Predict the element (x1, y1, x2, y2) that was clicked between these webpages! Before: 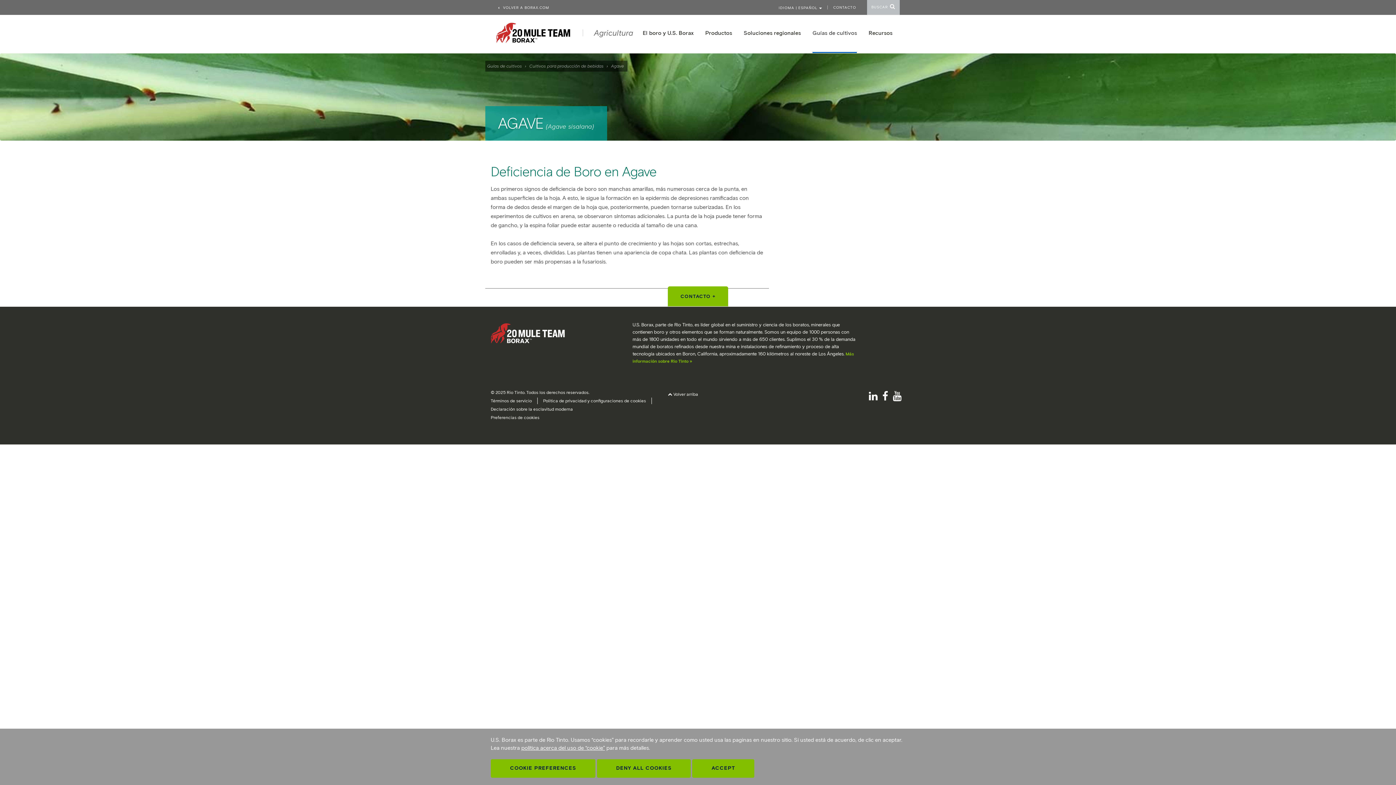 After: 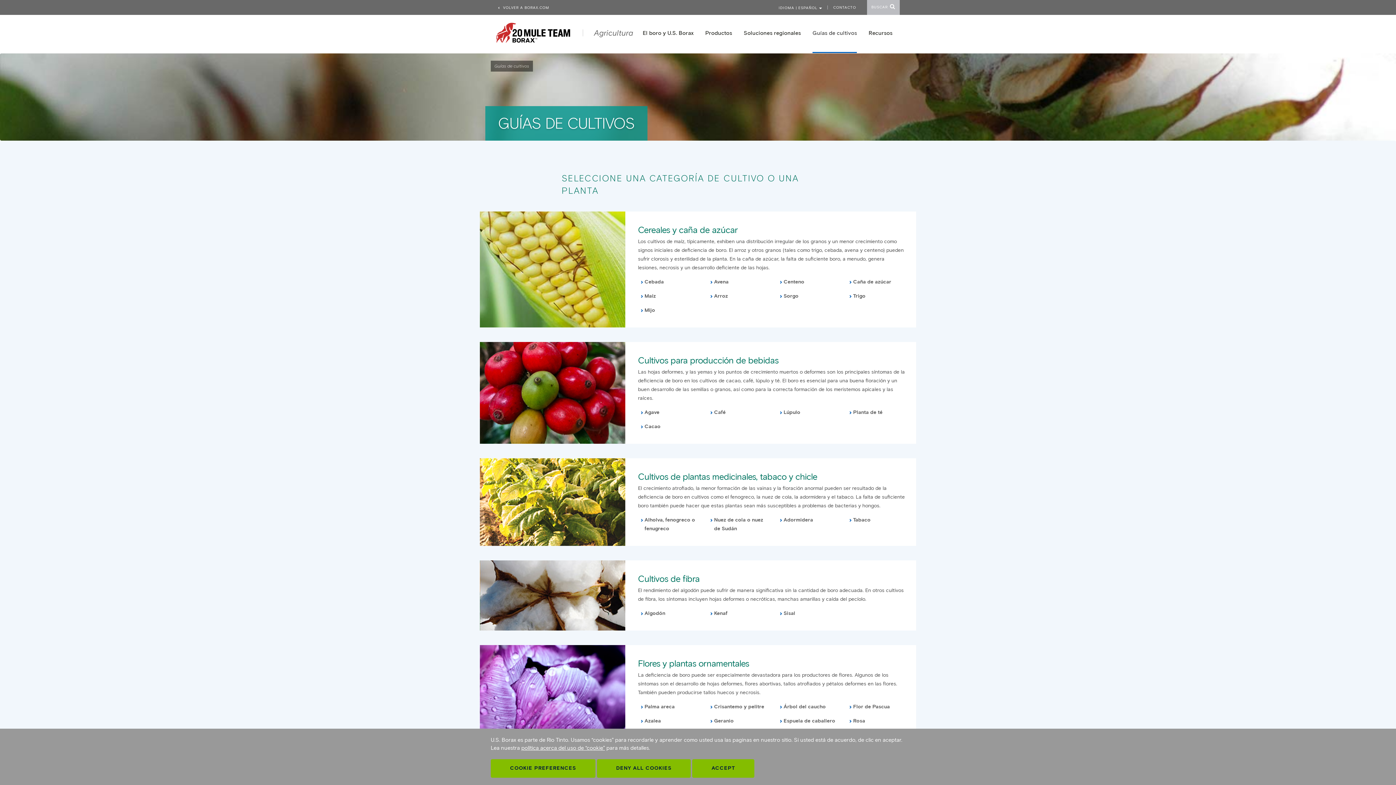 Action: label: Guías de cultivos bbox: (487, 62, 522, 69)